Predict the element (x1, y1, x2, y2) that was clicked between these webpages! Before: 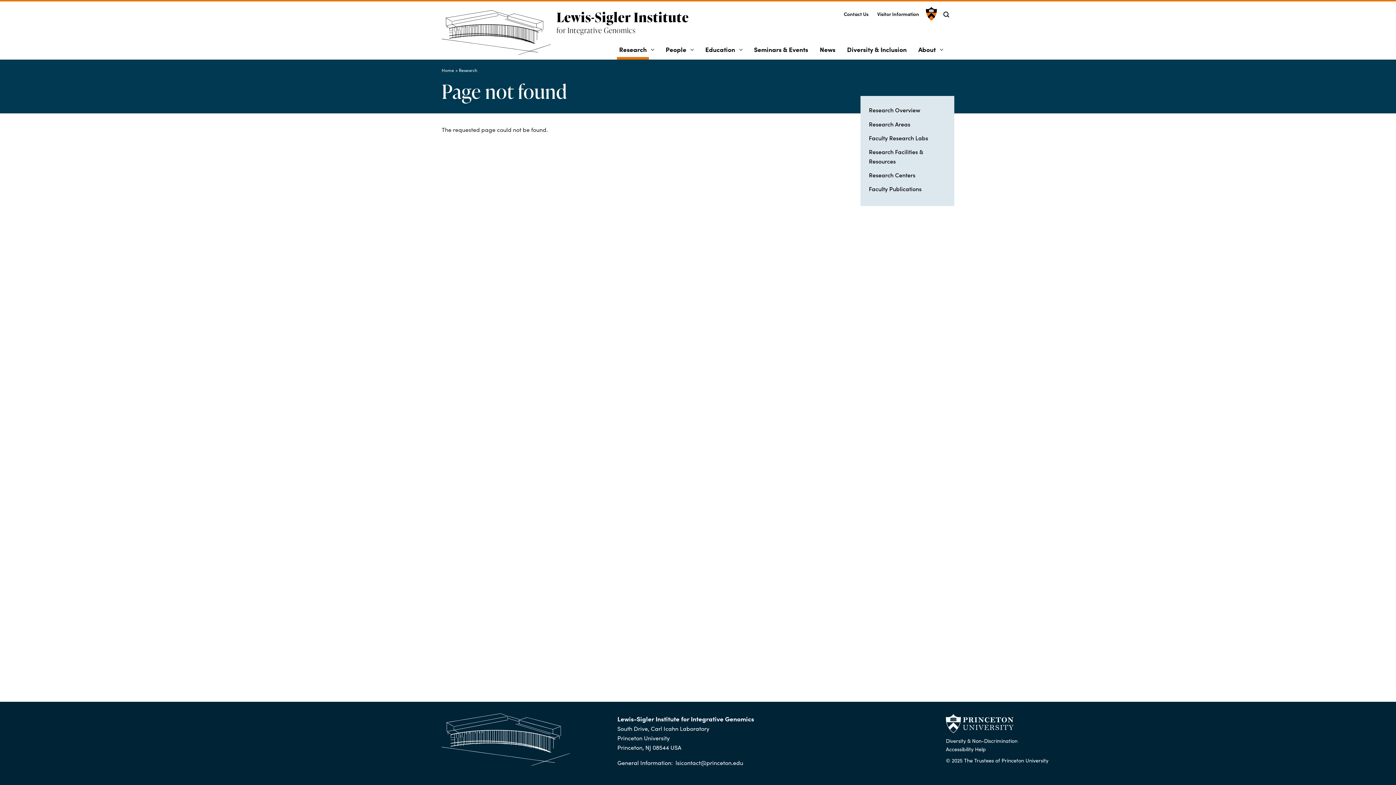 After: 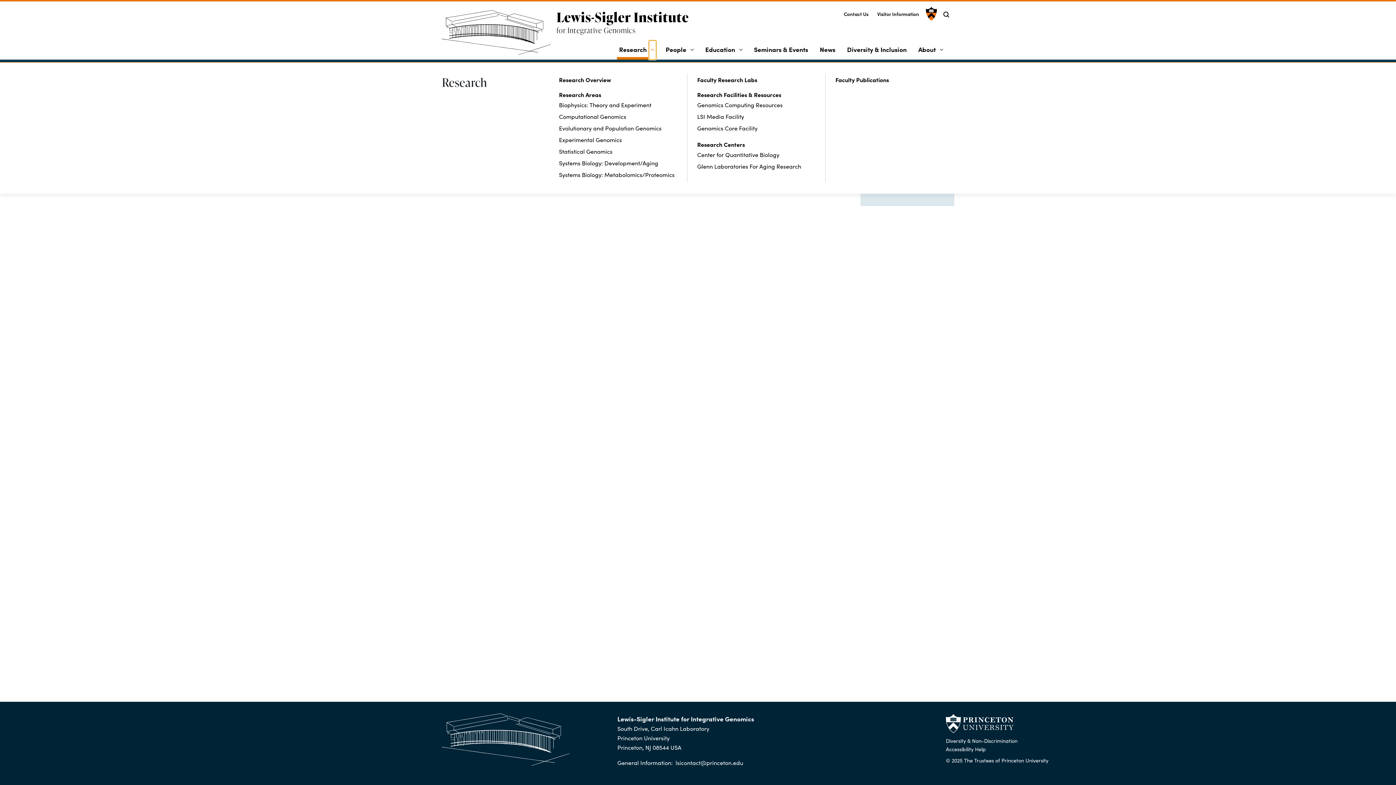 Action: bbox: (649, 40, 656, 59) label: Research Submenu